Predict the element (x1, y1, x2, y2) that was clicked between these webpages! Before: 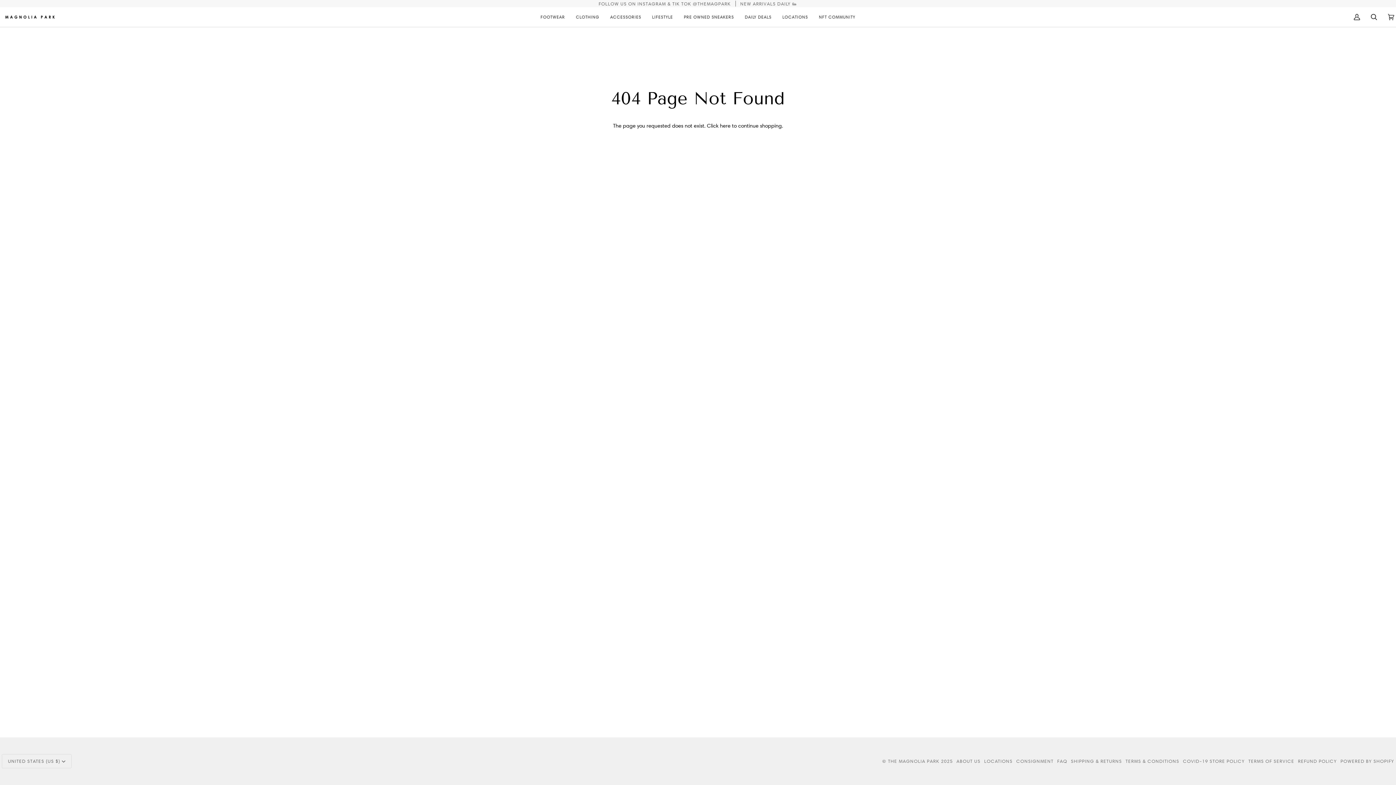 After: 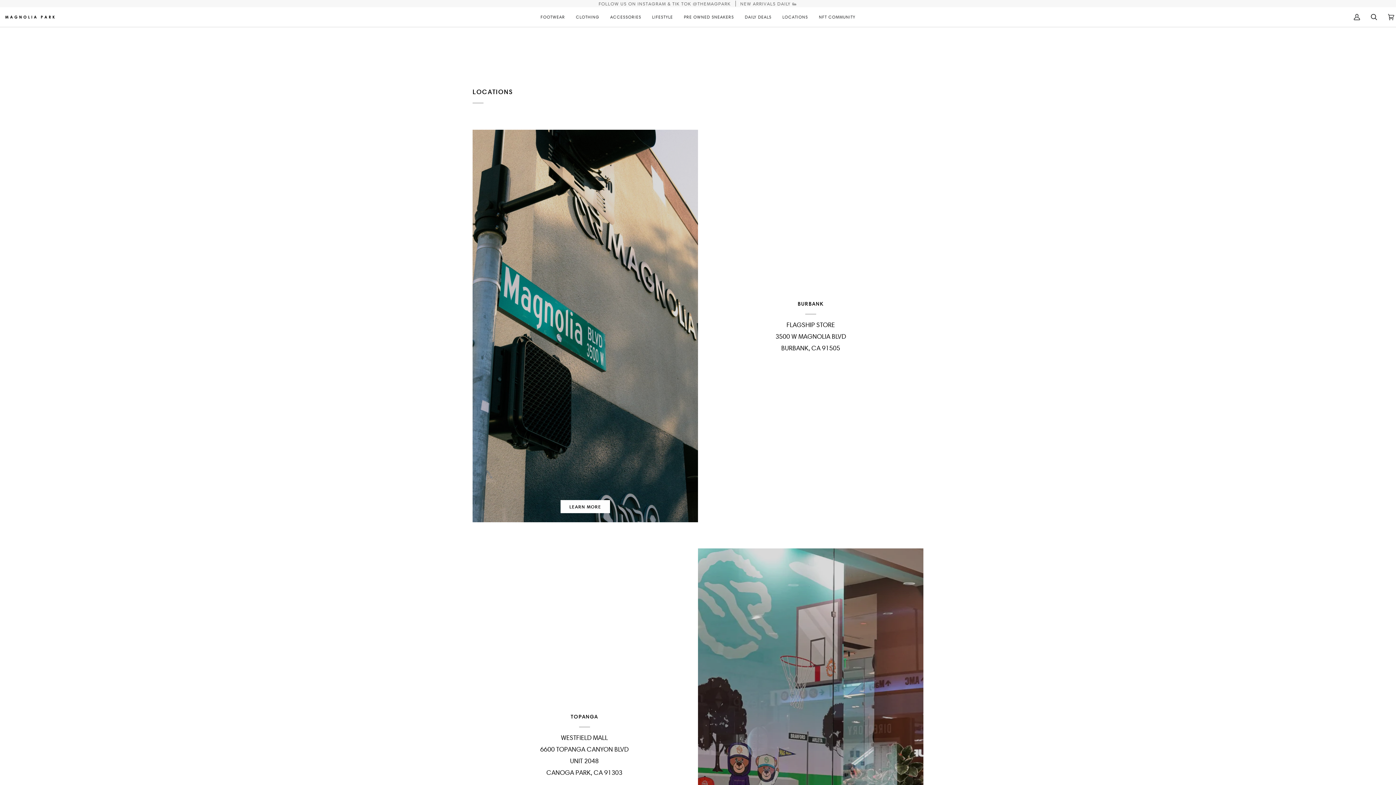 Action: label: LOCATIONS bbox: (984, 758, 1012, 764)